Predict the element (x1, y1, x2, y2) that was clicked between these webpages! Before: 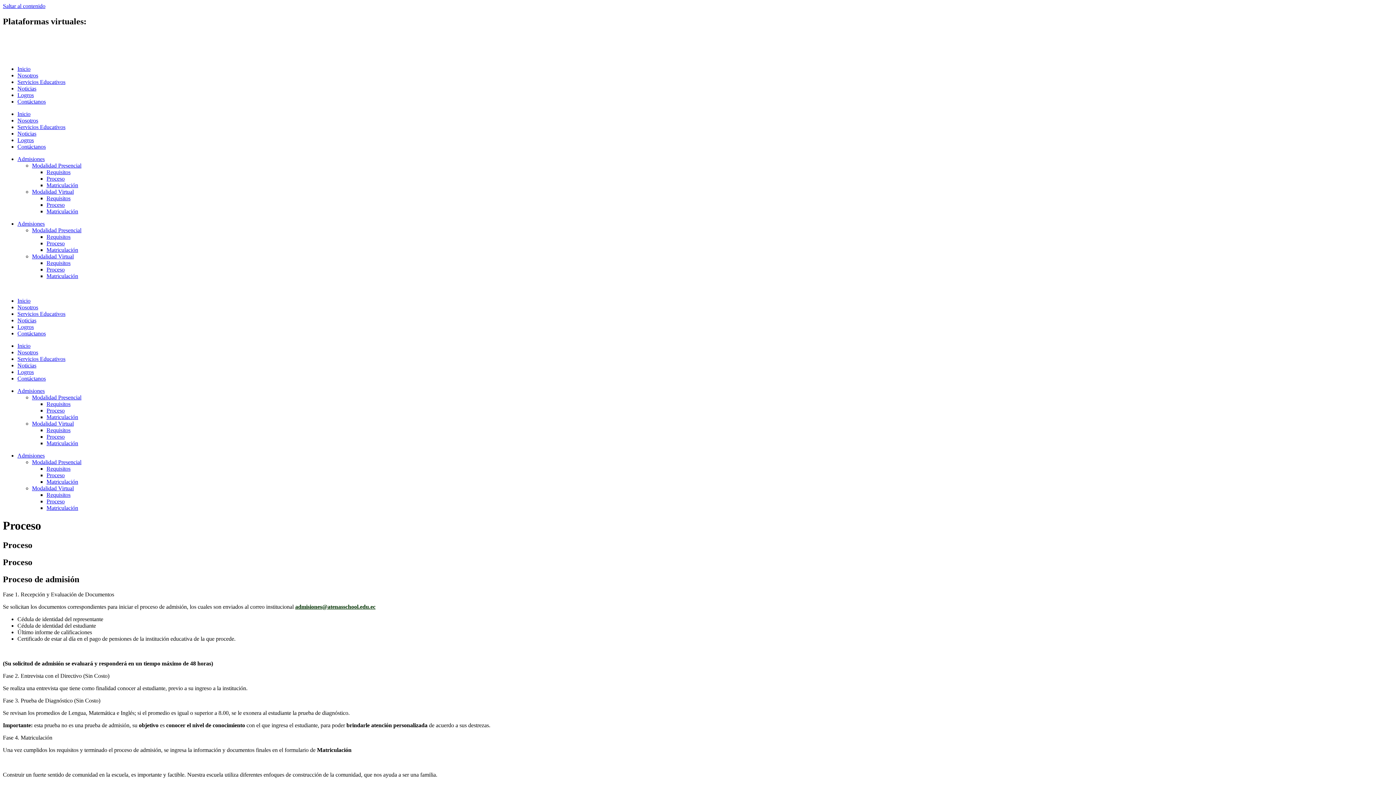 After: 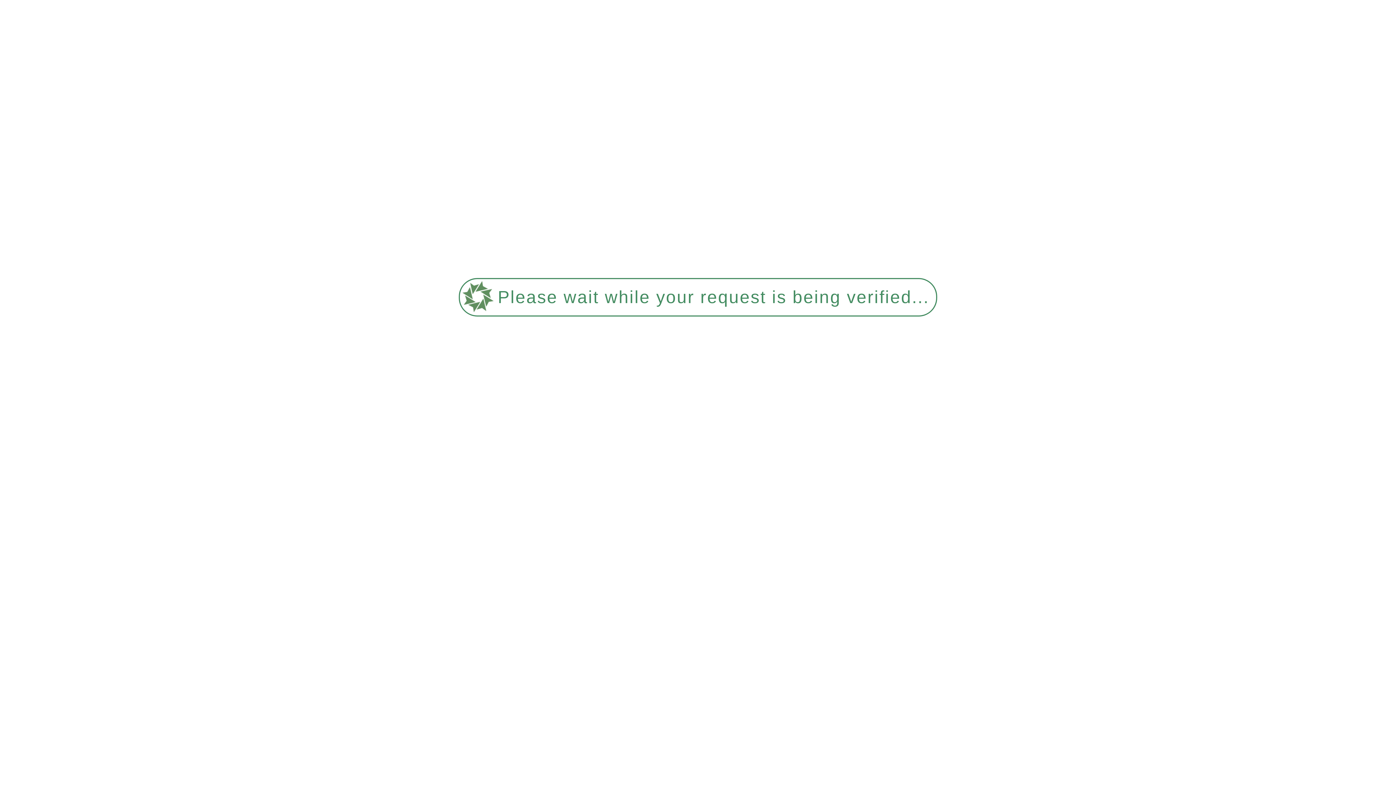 Action: bbox: (46, 427, 70, 433) label: Requisitos